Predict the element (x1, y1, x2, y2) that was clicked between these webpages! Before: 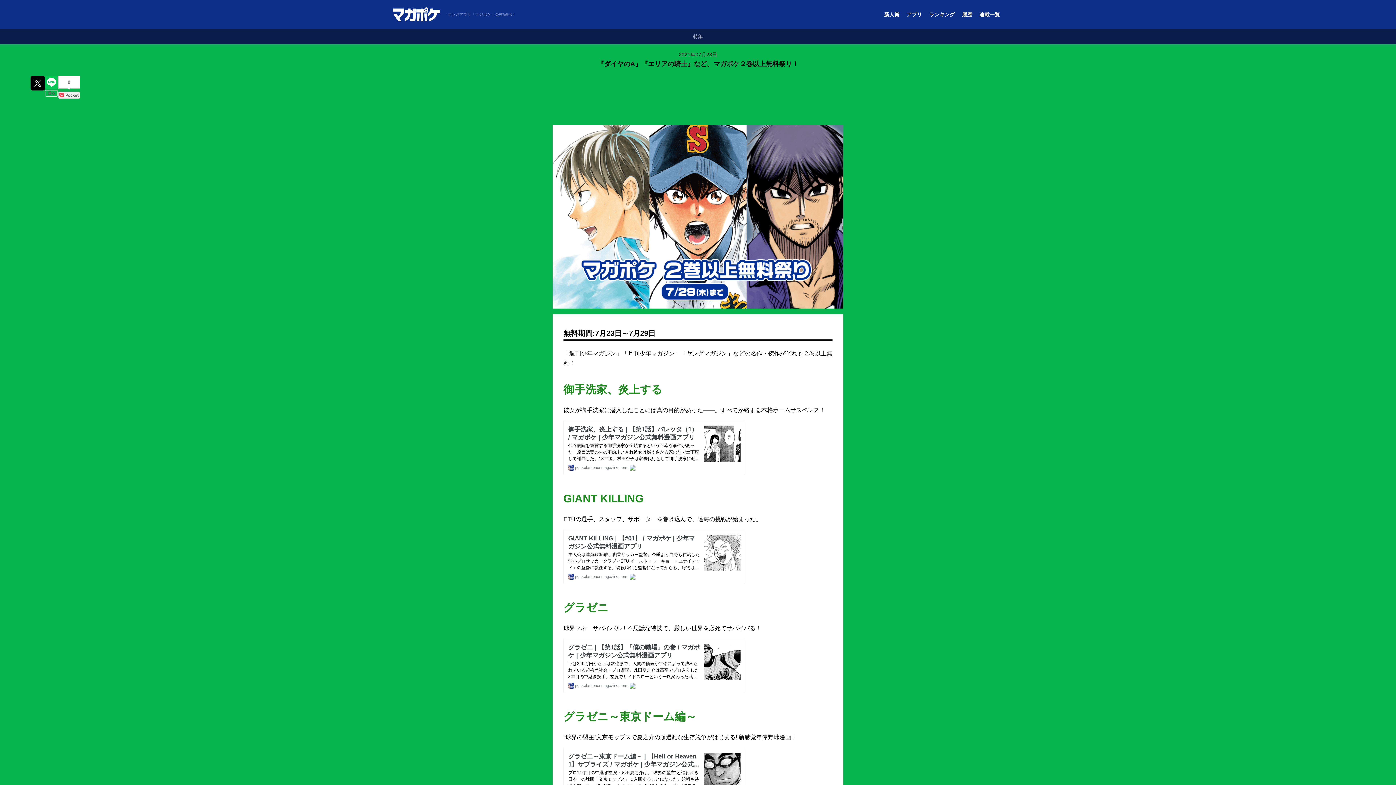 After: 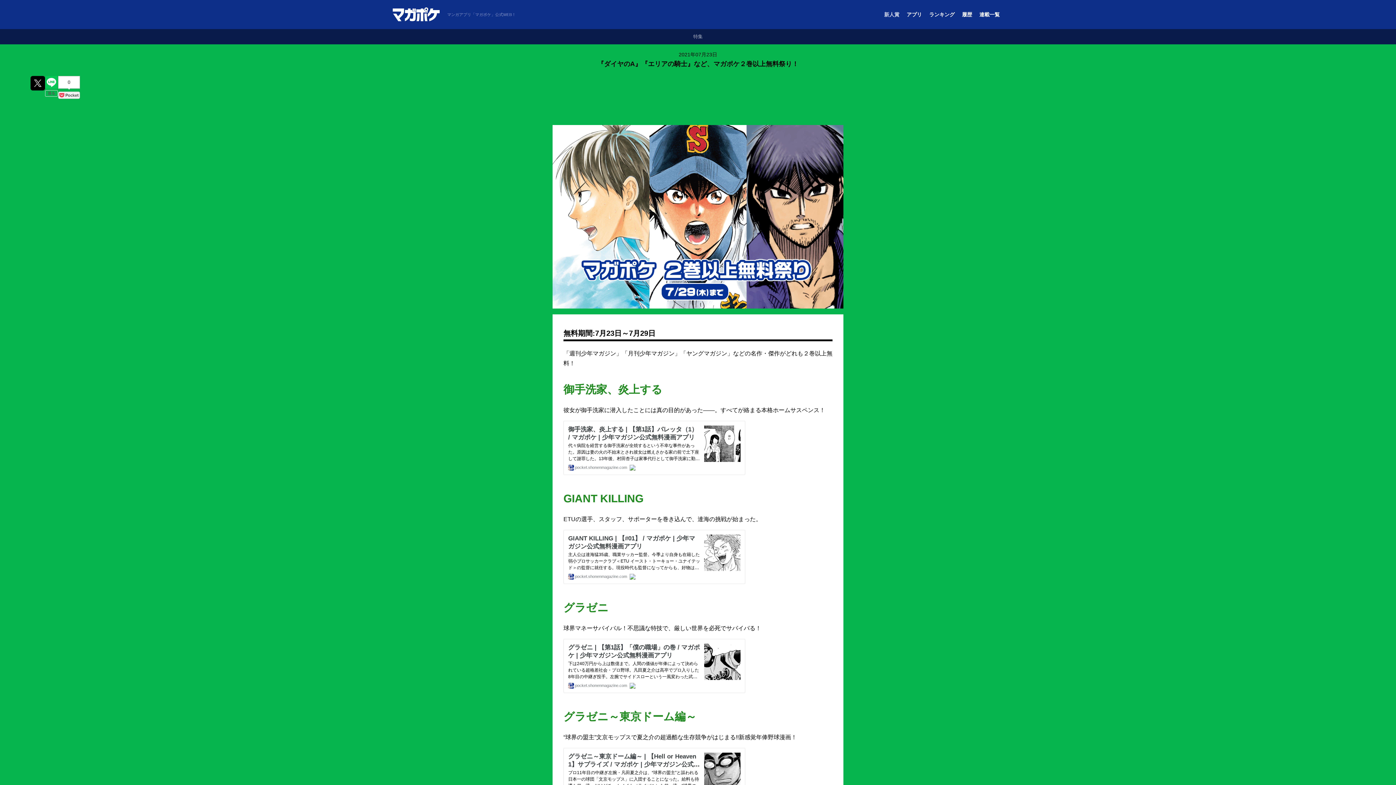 Action: label: 新人賞 bbox: (880, 8, 903, 20)